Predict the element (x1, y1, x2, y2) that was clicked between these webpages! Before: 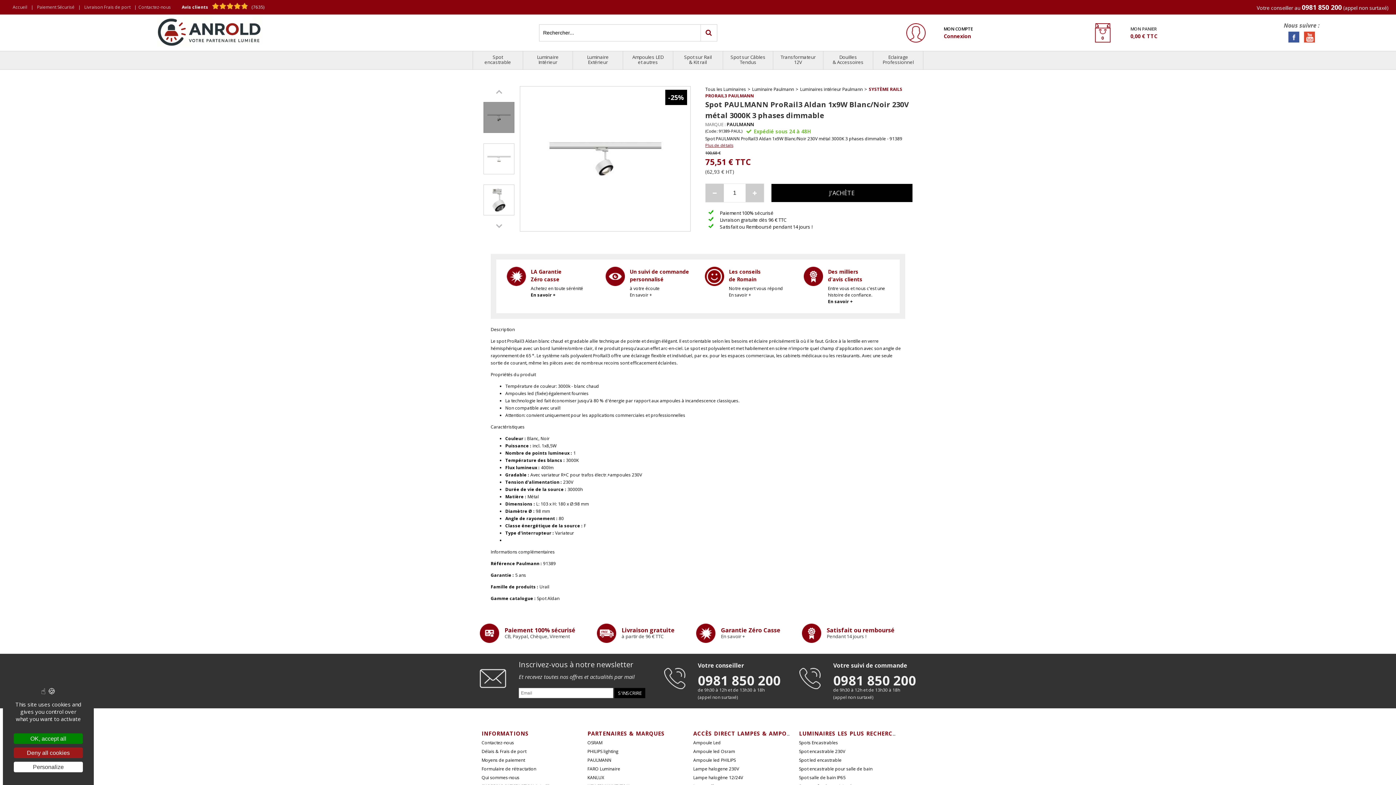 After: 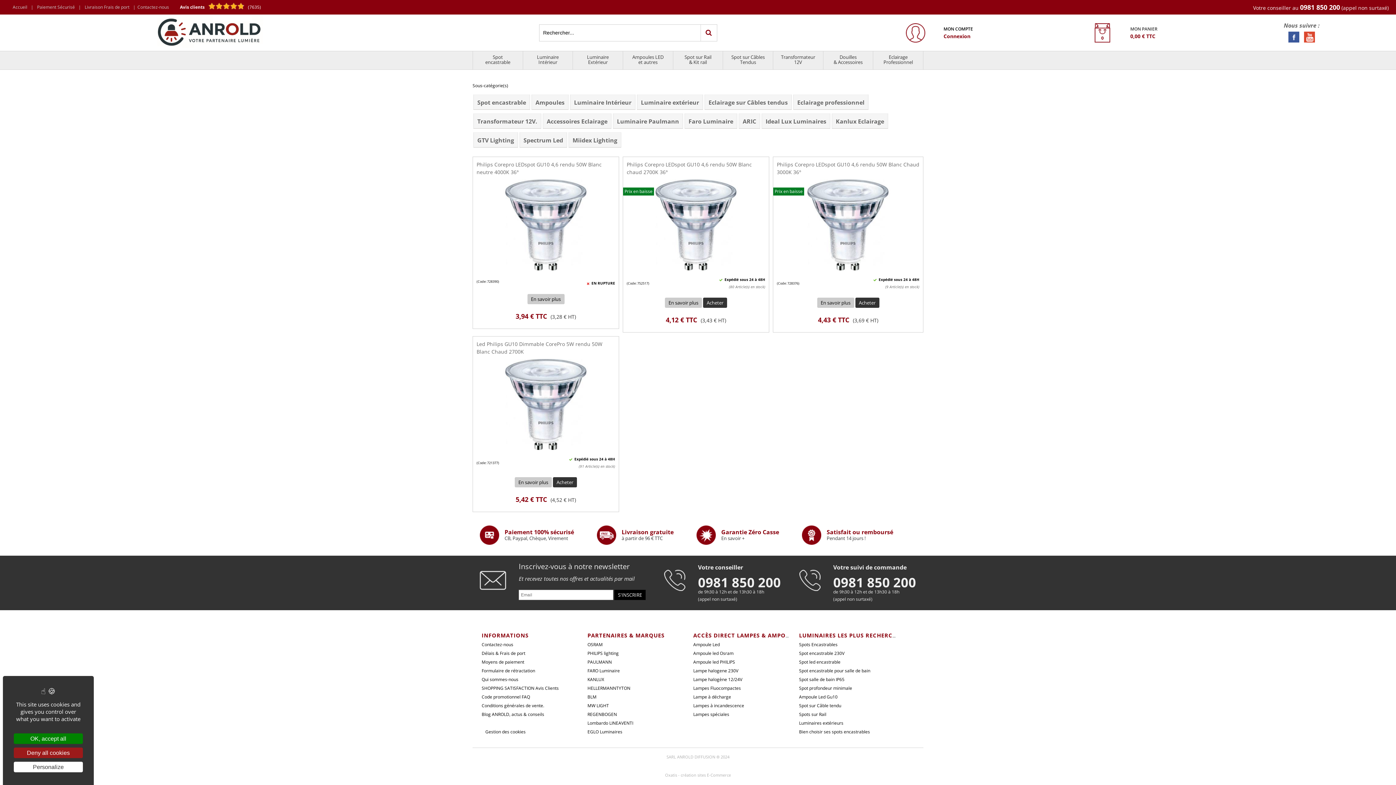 Action: label: PHILIPS lighting bbox: (585, 746, 620, 756)